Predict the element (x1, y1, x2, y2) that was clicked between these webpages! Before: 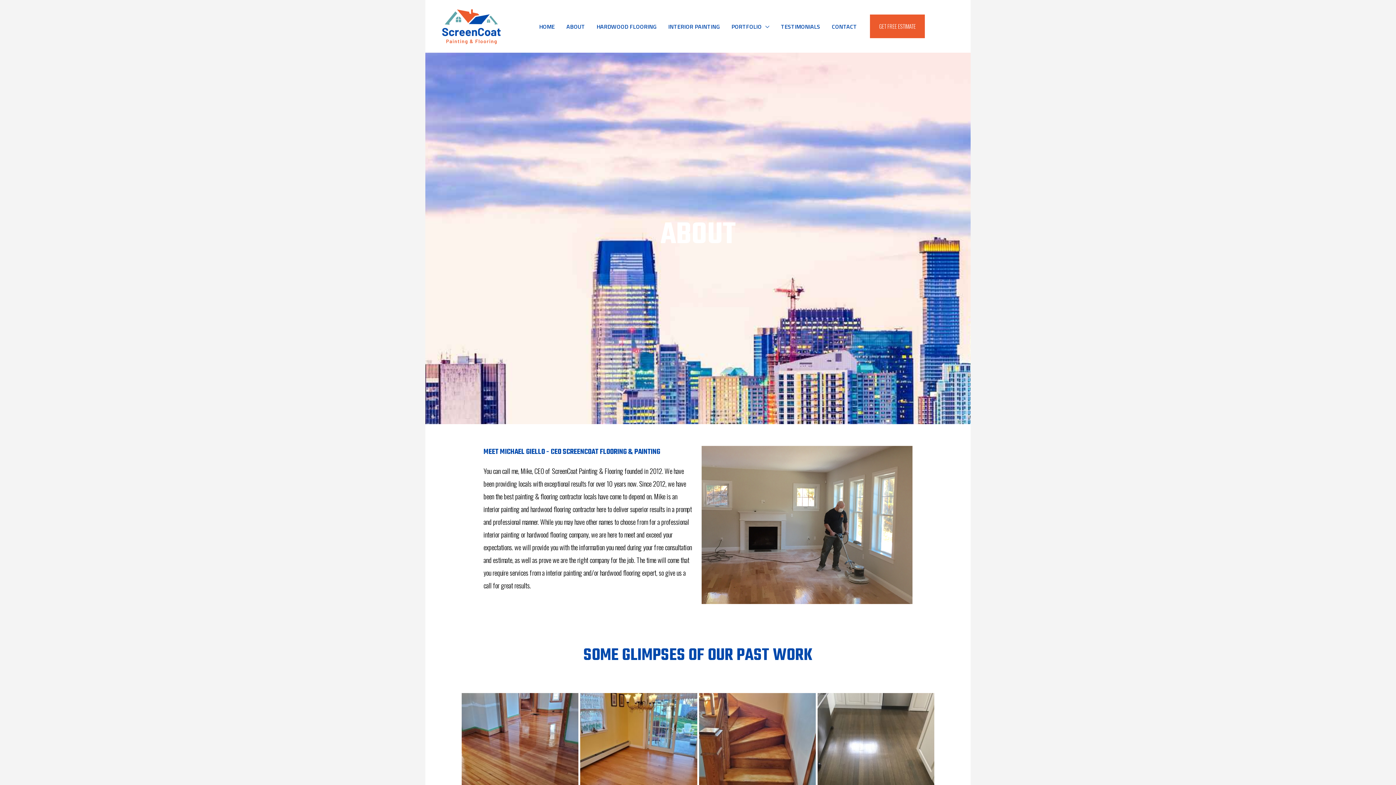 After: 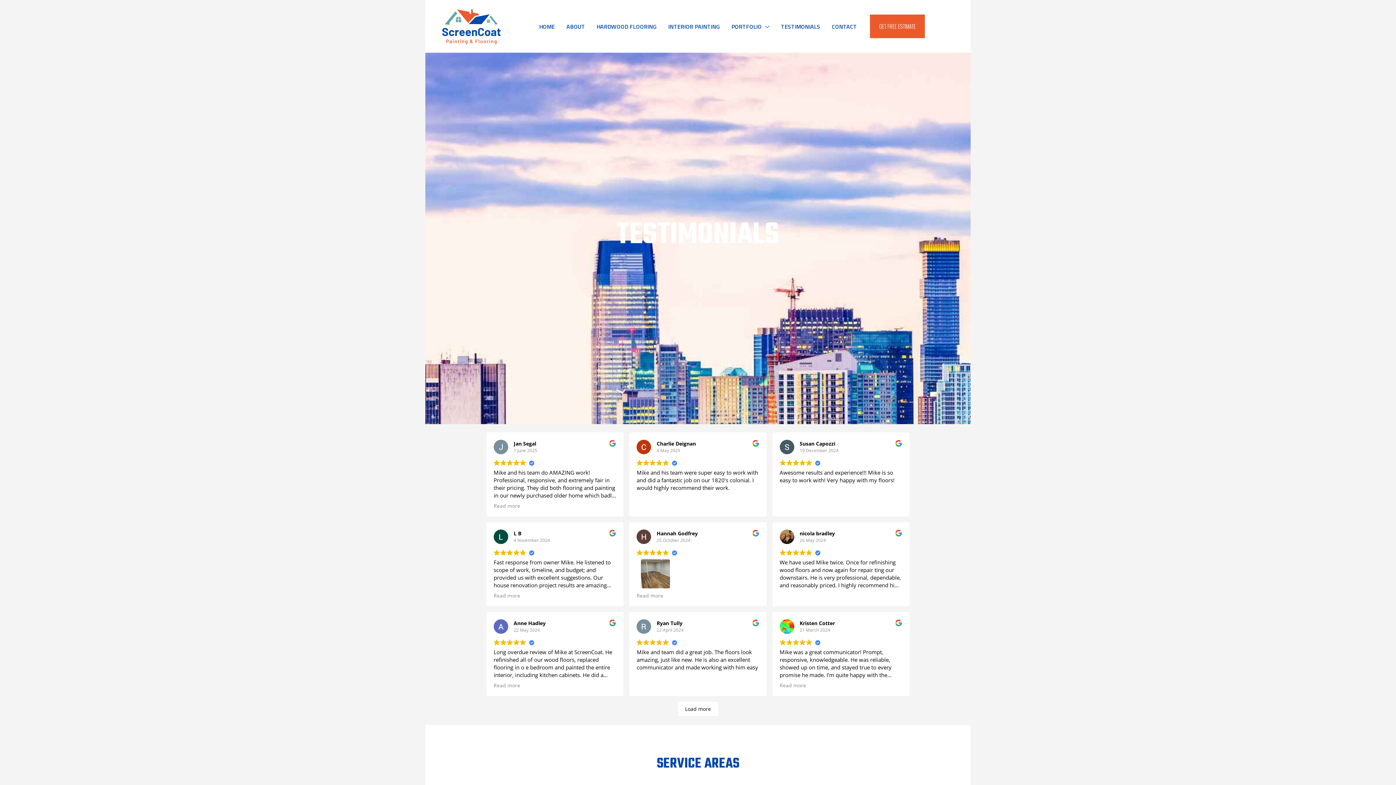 Action: label: TESTIMONIALS bbox: (775, 13, 826, 39)